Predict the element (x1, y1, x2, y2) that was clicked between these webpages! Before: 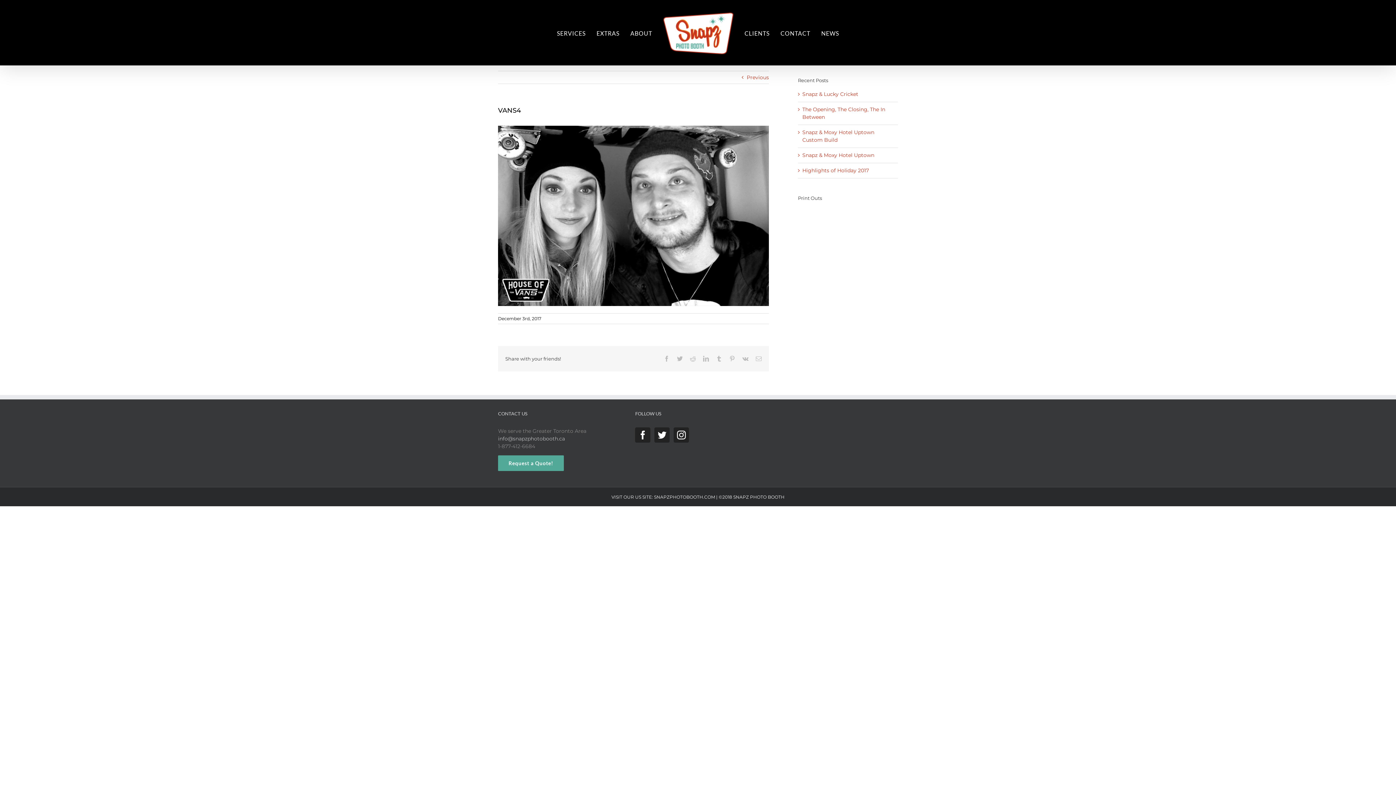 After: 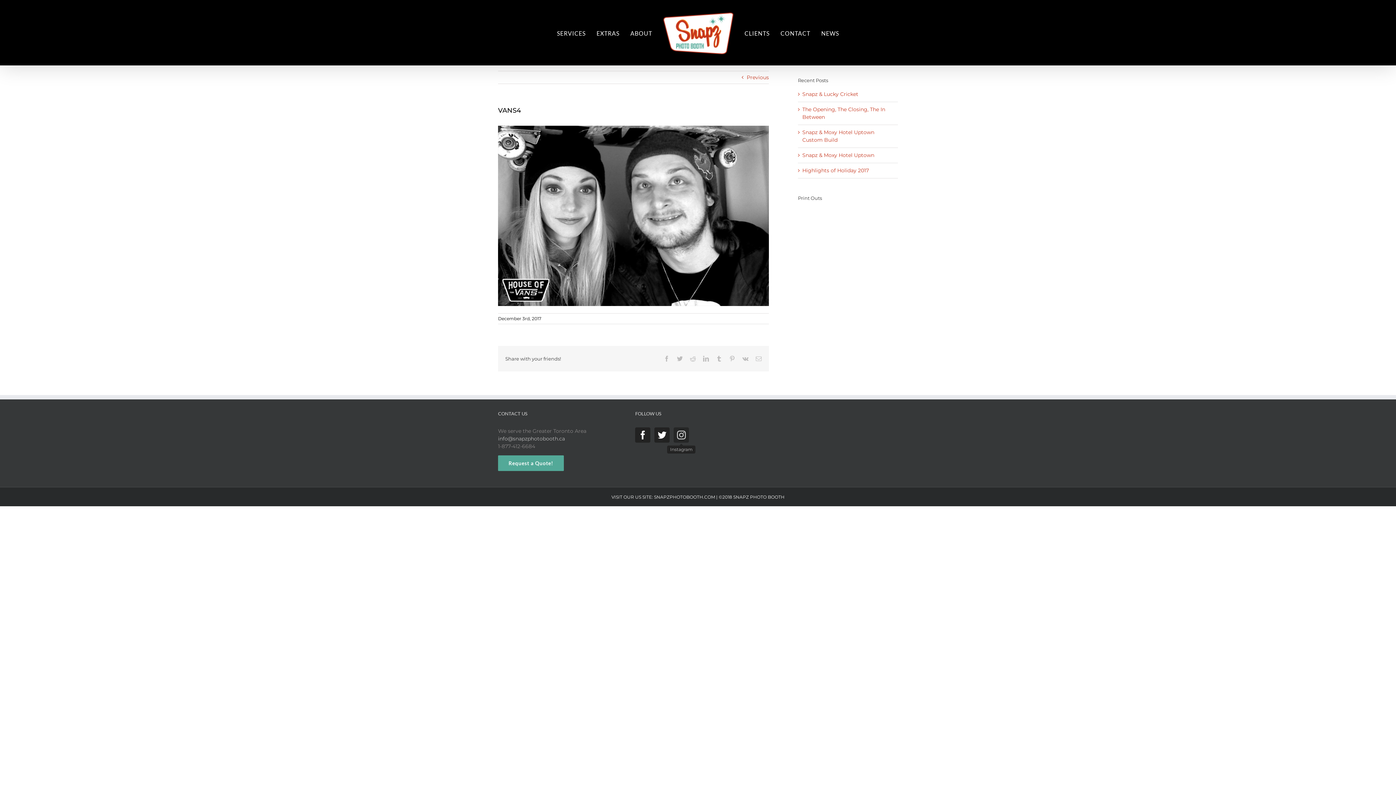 Action: label: Instagram bbox: (673, 427, 689, 443)